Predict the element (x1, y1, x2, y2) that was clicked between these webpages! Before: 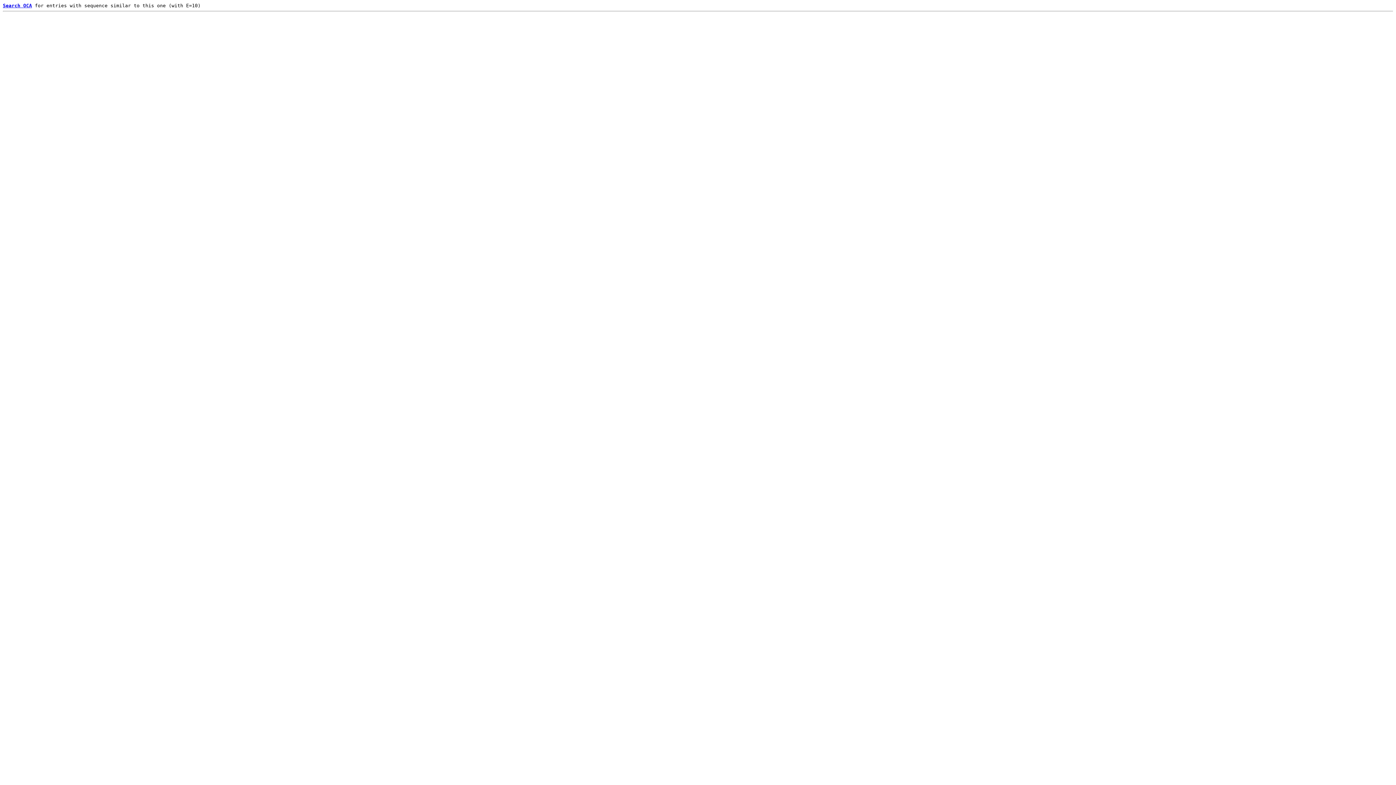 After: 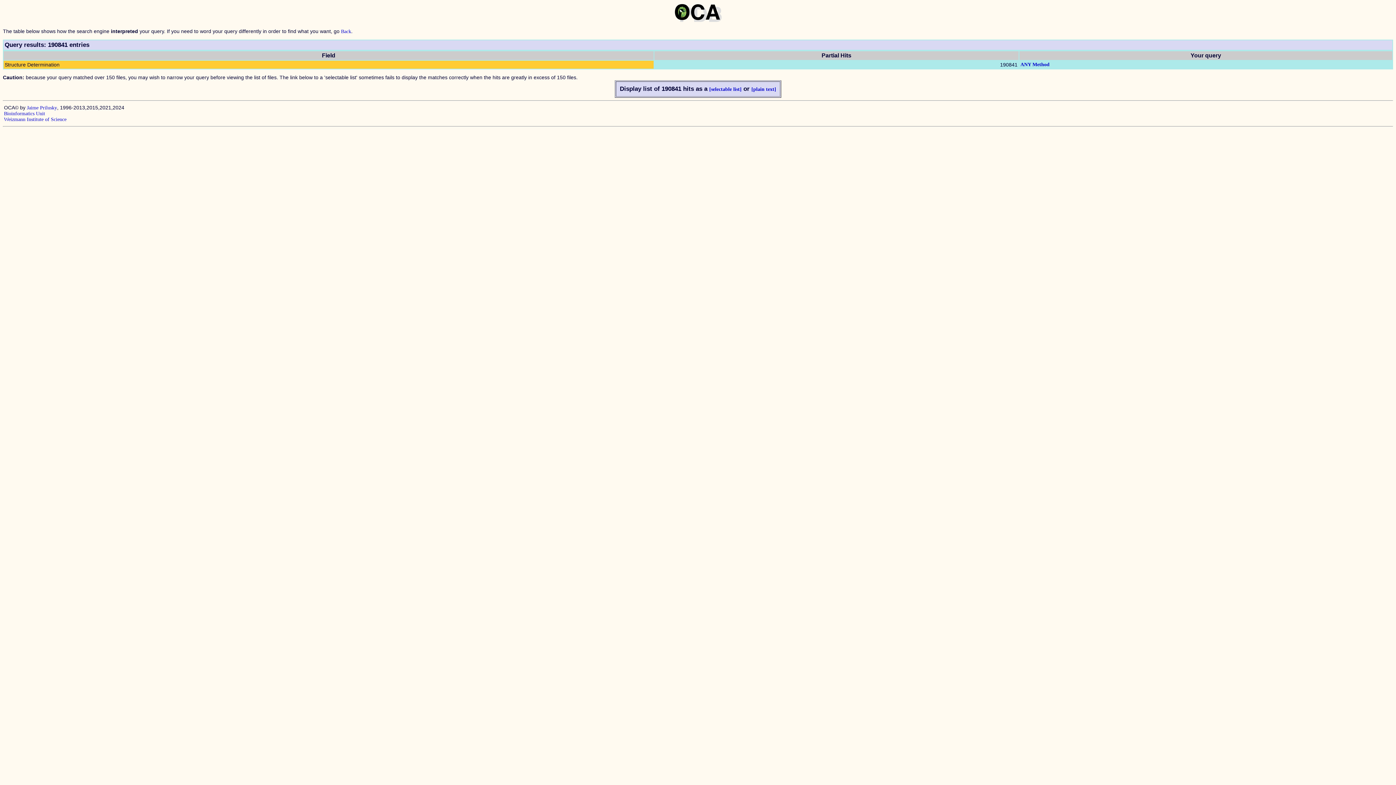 Action: label: Search OCA bbox: (2, 2, 32, 8)